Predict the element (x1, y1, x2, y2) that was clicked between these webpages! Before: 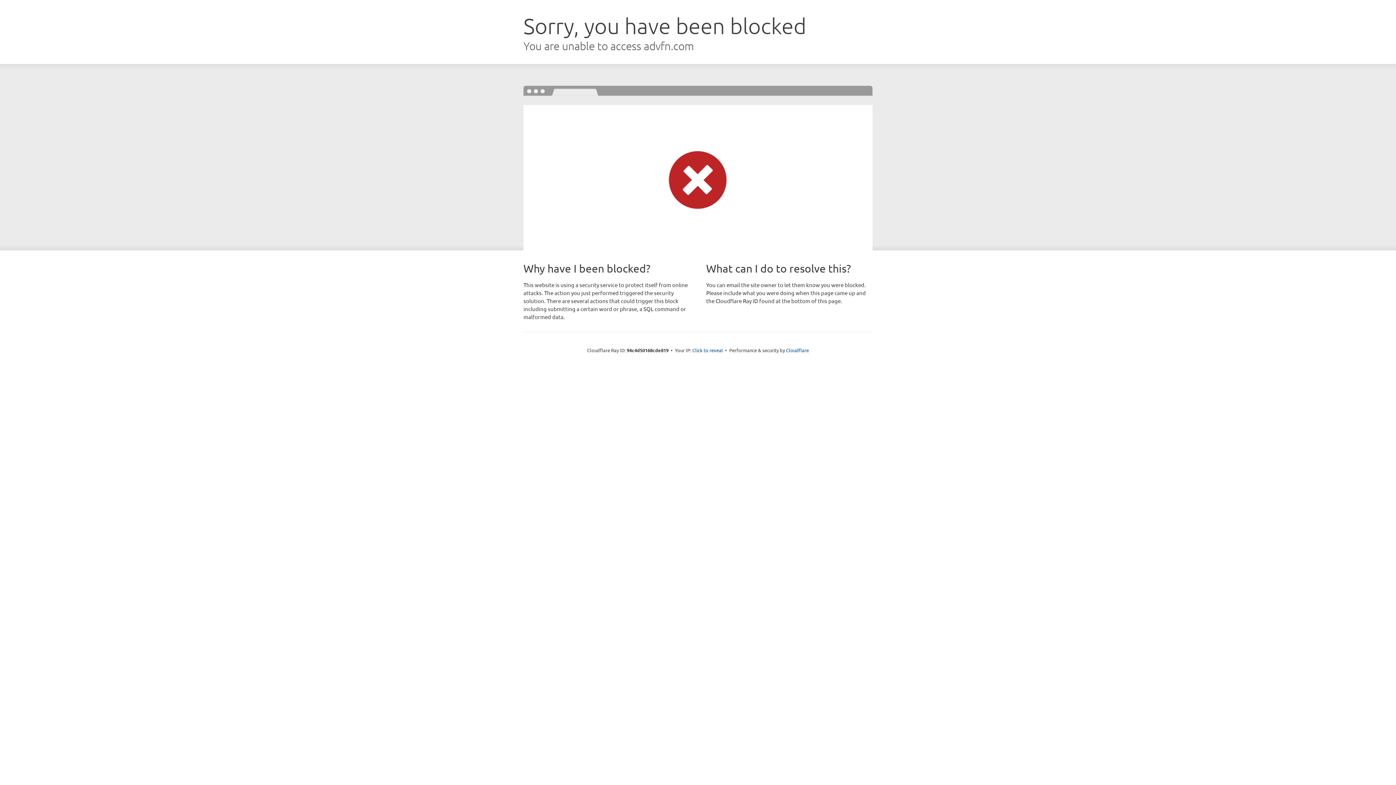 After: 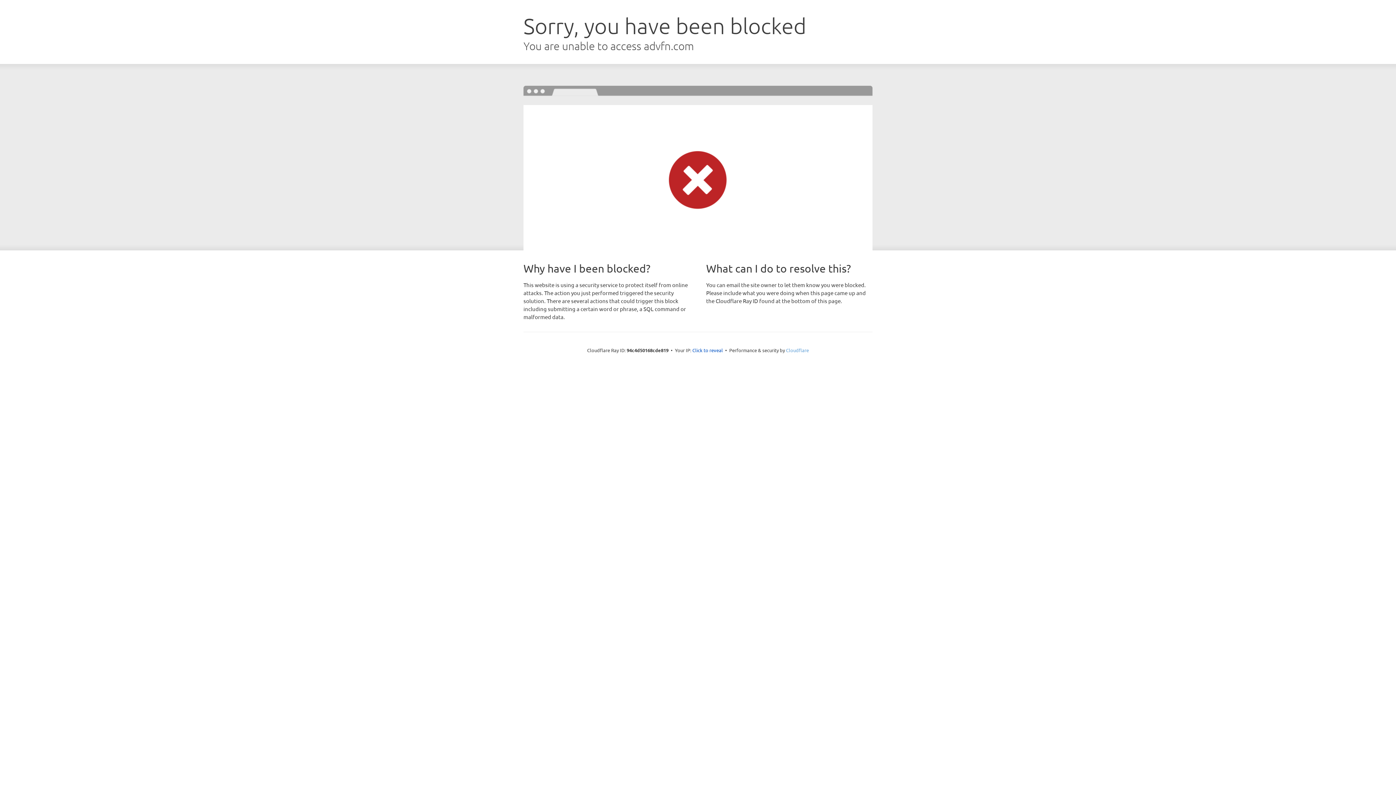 Action: bbox: (786, 347, 809, 353) label: Cloudflare